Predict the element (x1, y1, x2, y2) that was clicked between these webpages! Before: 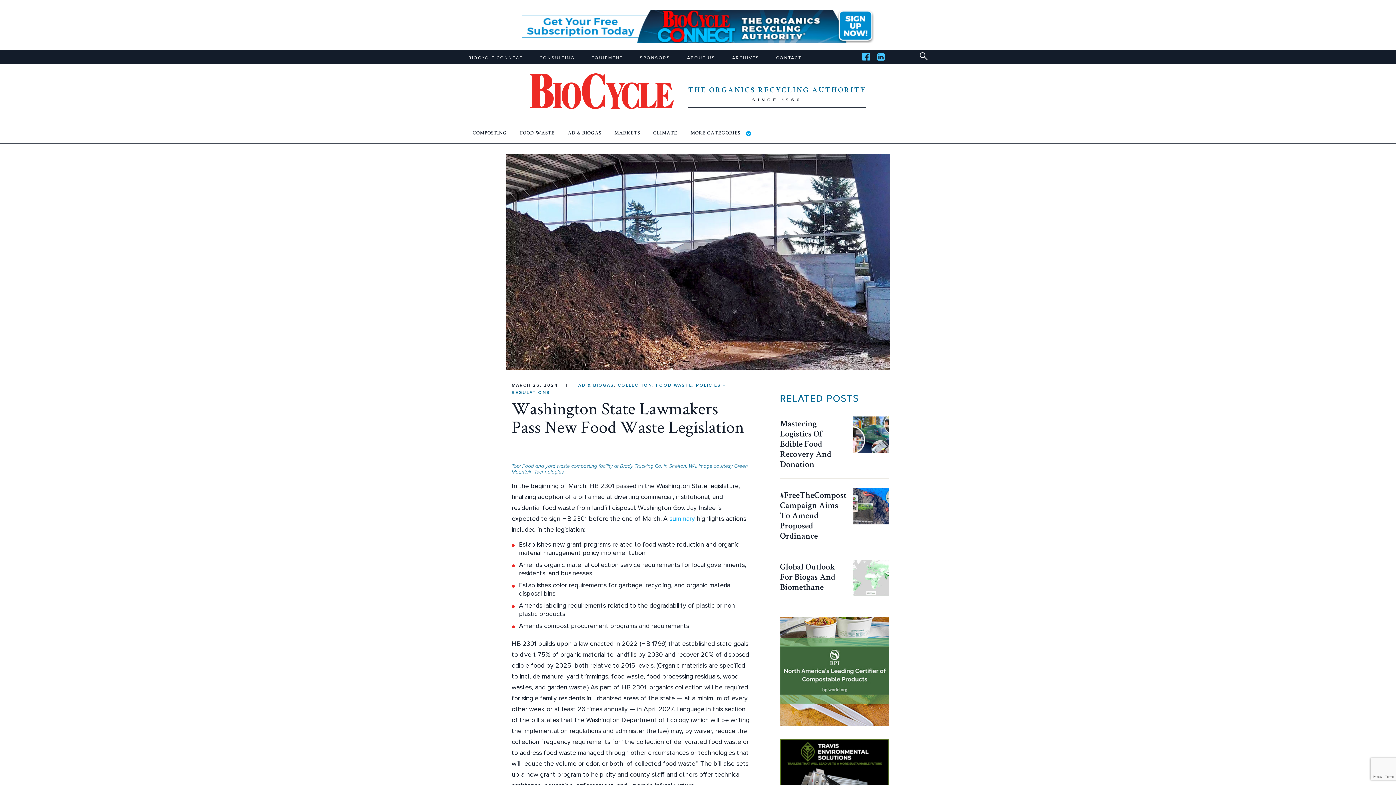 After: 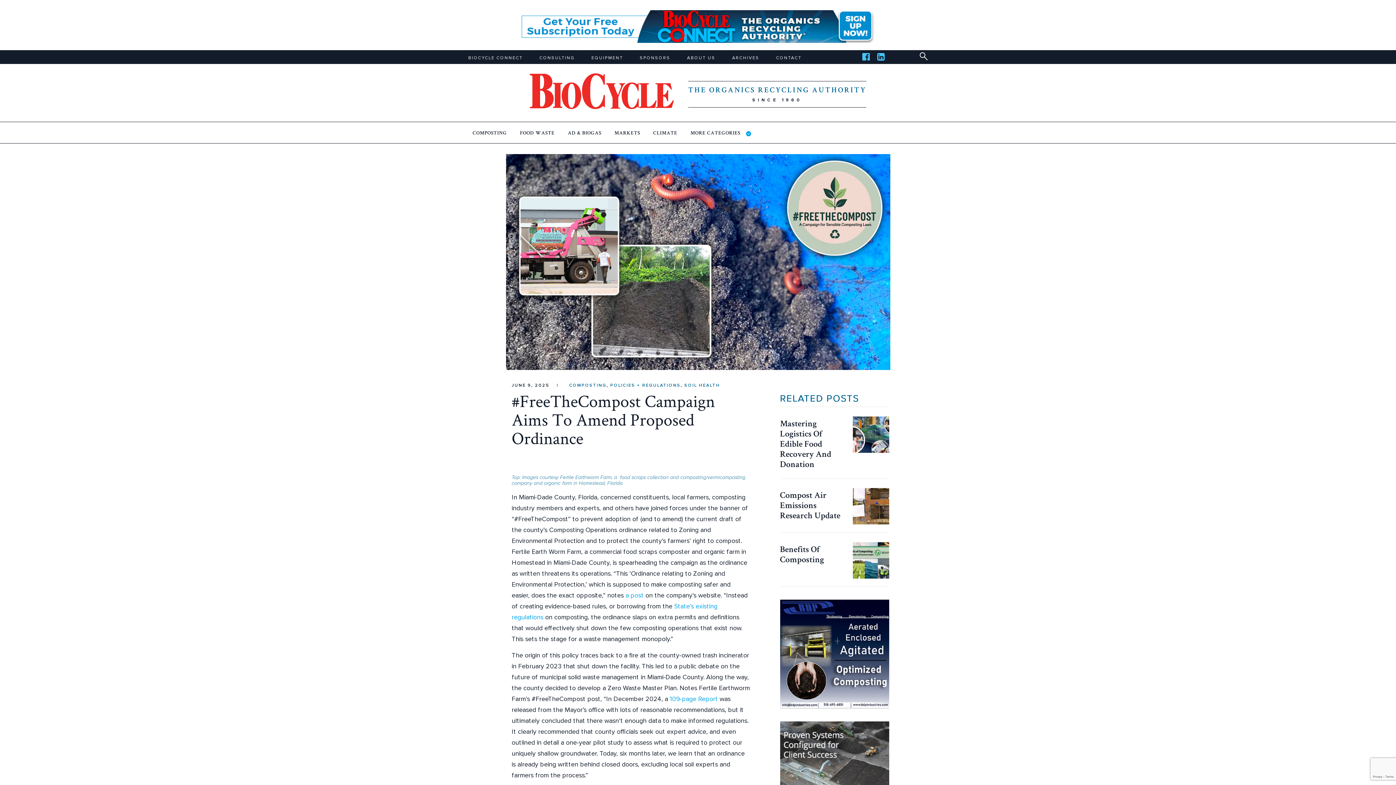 Action: bbox: (780, 478, 889, 550)